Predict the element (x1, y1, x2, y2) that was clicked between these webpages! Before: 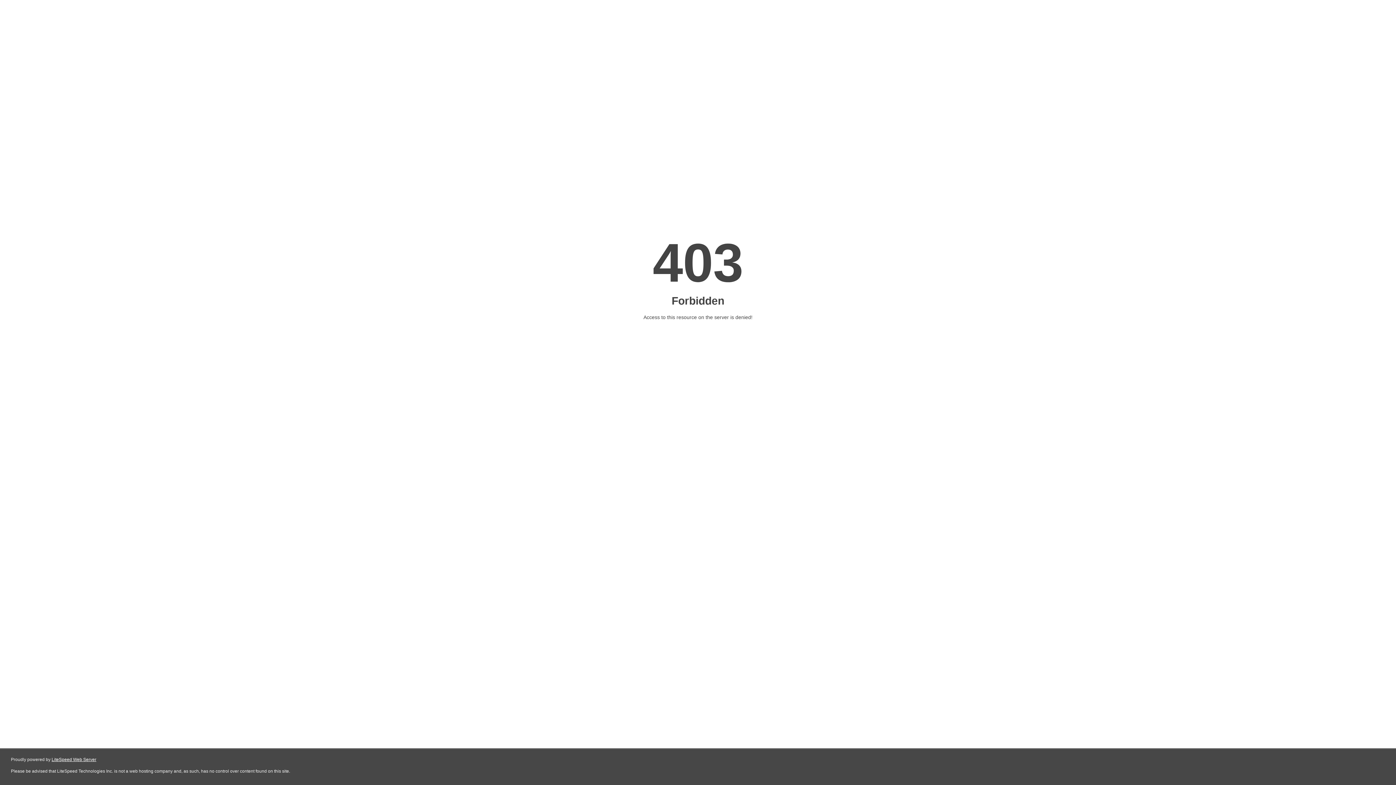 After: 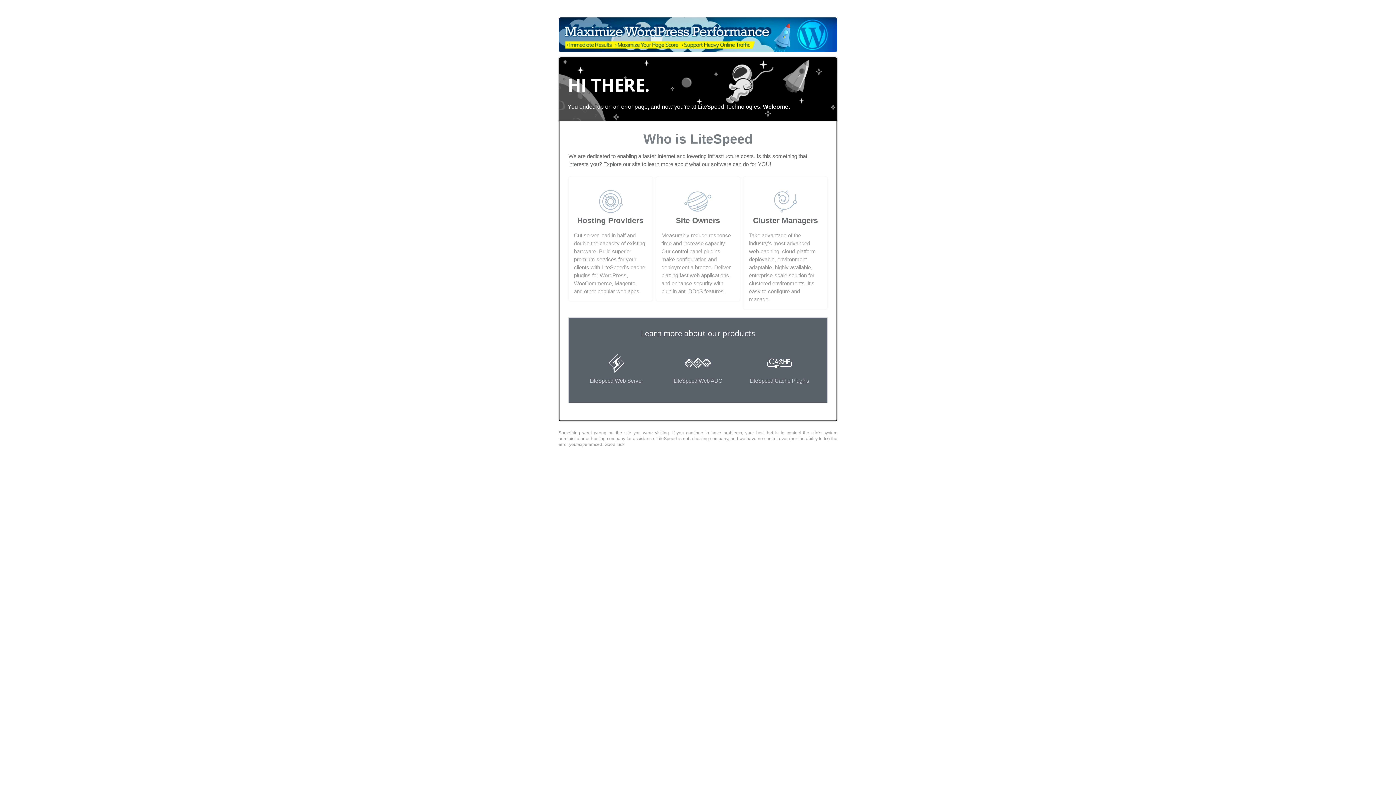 Action: label: LiteSpeed Web Server bbox: (51, 757, 96, 762)